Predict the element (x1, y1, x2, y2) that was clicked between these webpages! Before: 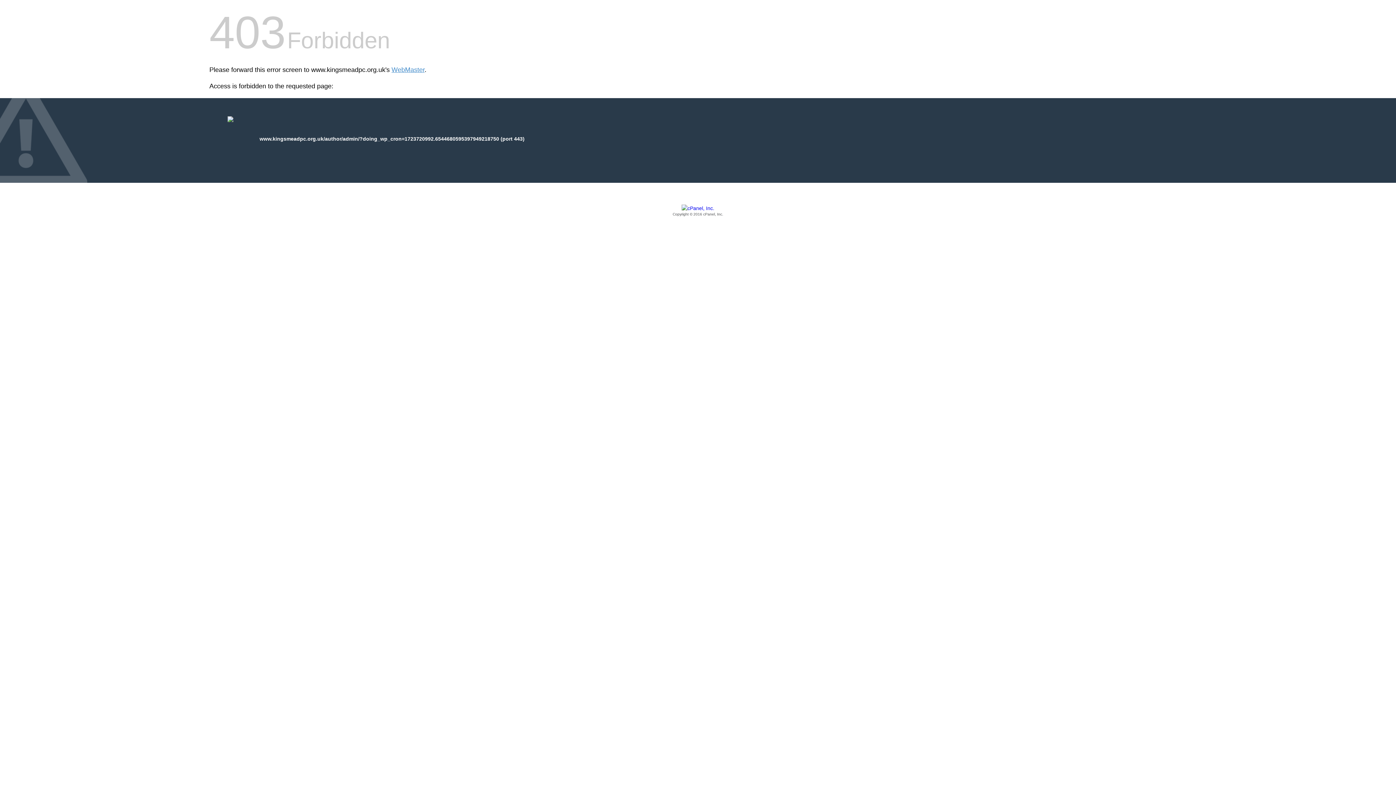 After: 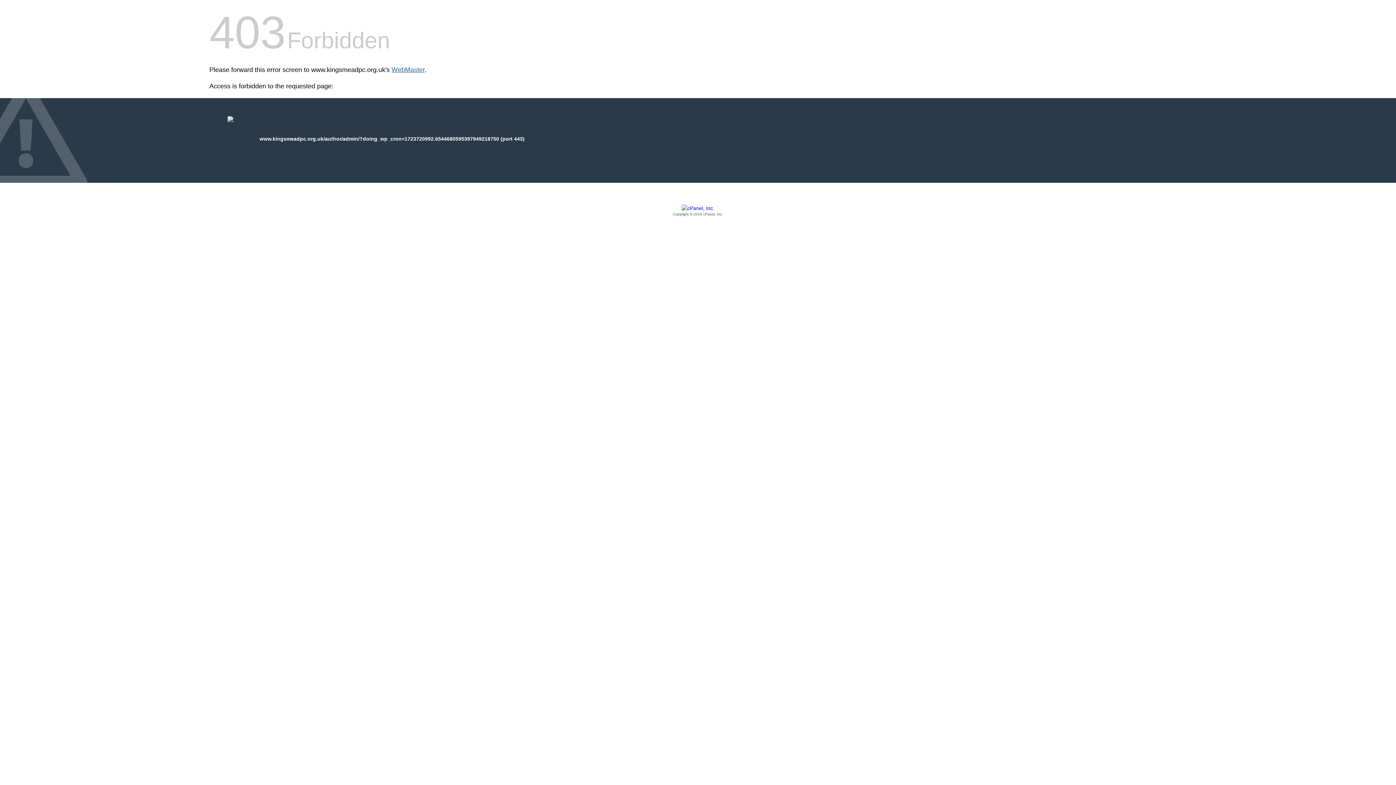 Action: label: WebMaster bbox: (391, 66, 424, 73)